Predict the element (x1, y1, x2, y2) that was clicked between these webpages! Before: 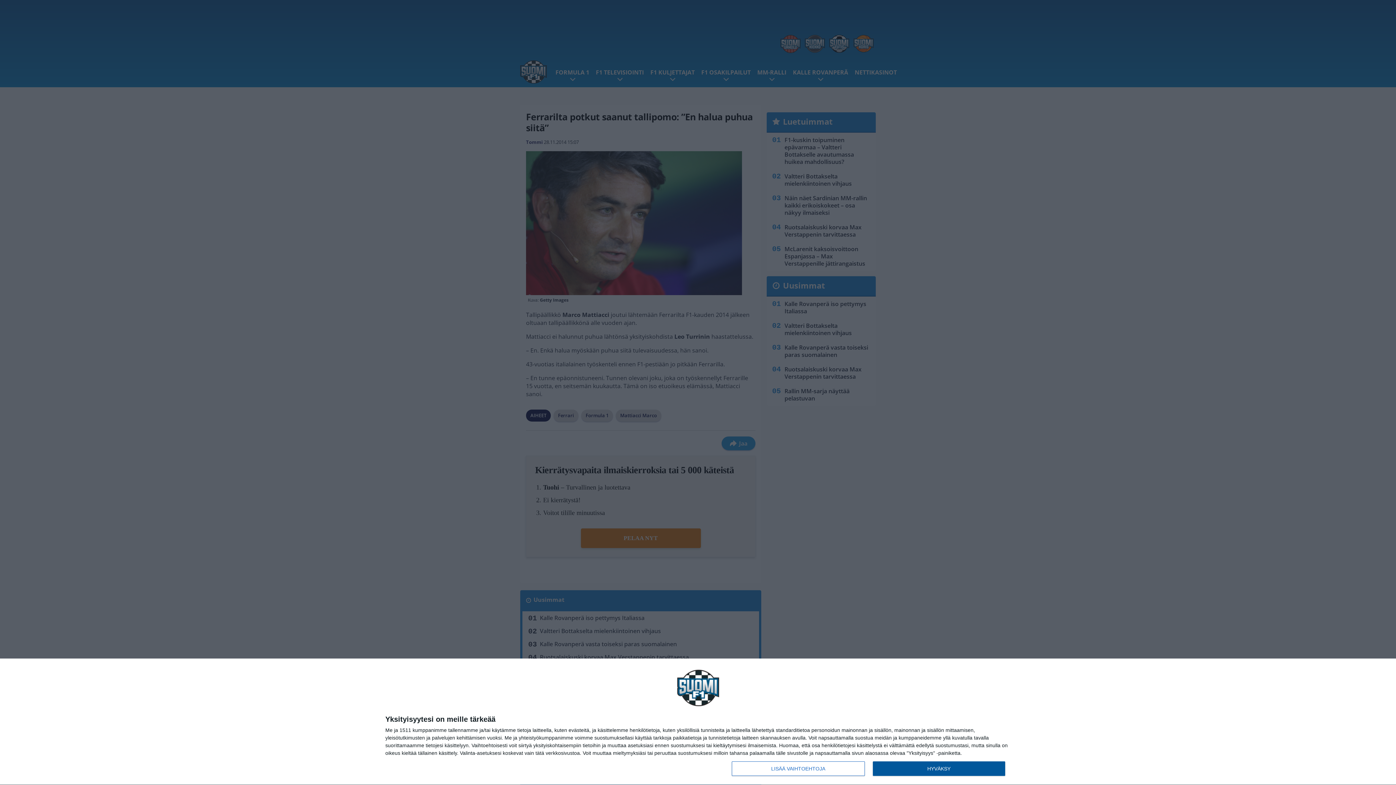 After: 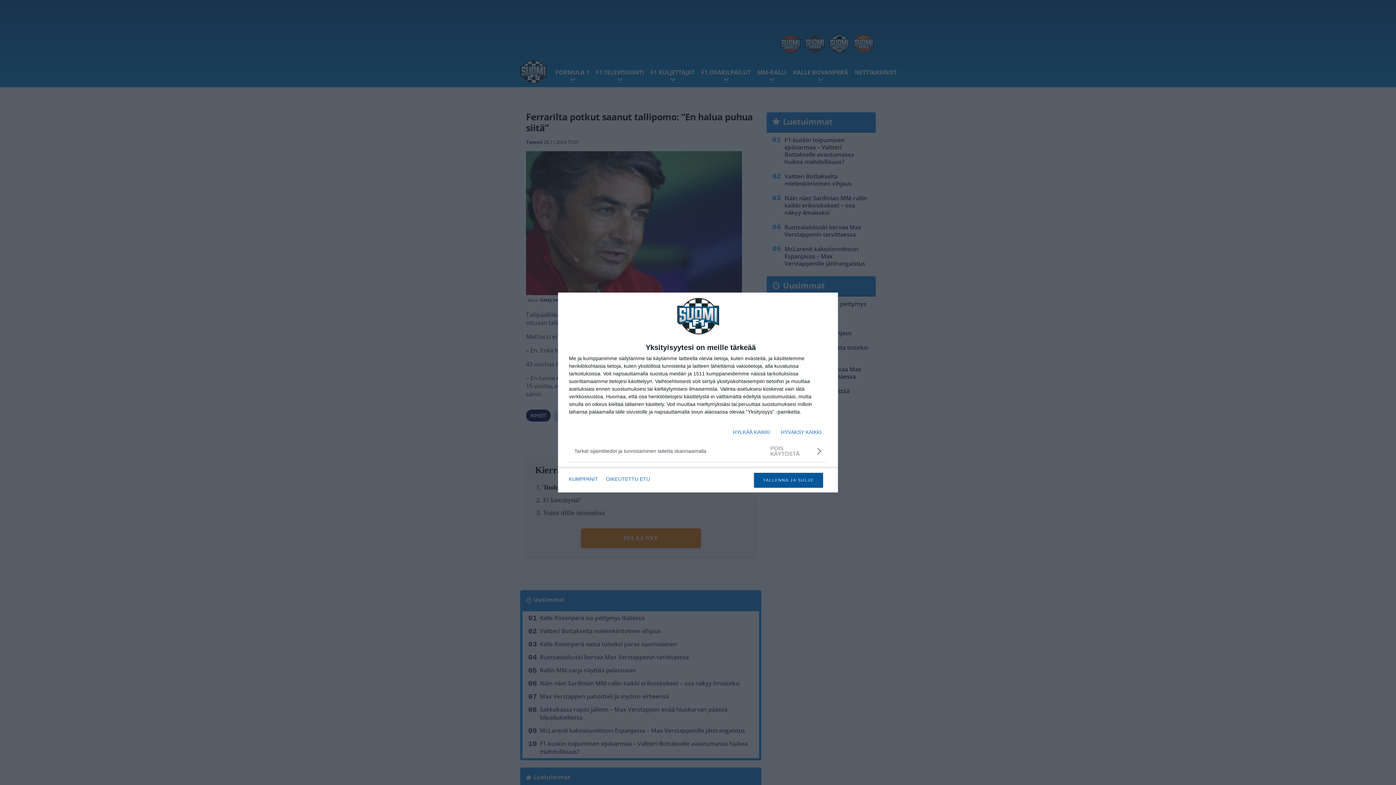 Action: bbox: (732, 761, 864, 776) label: LISÄÄ VAIHTOEHTOJA